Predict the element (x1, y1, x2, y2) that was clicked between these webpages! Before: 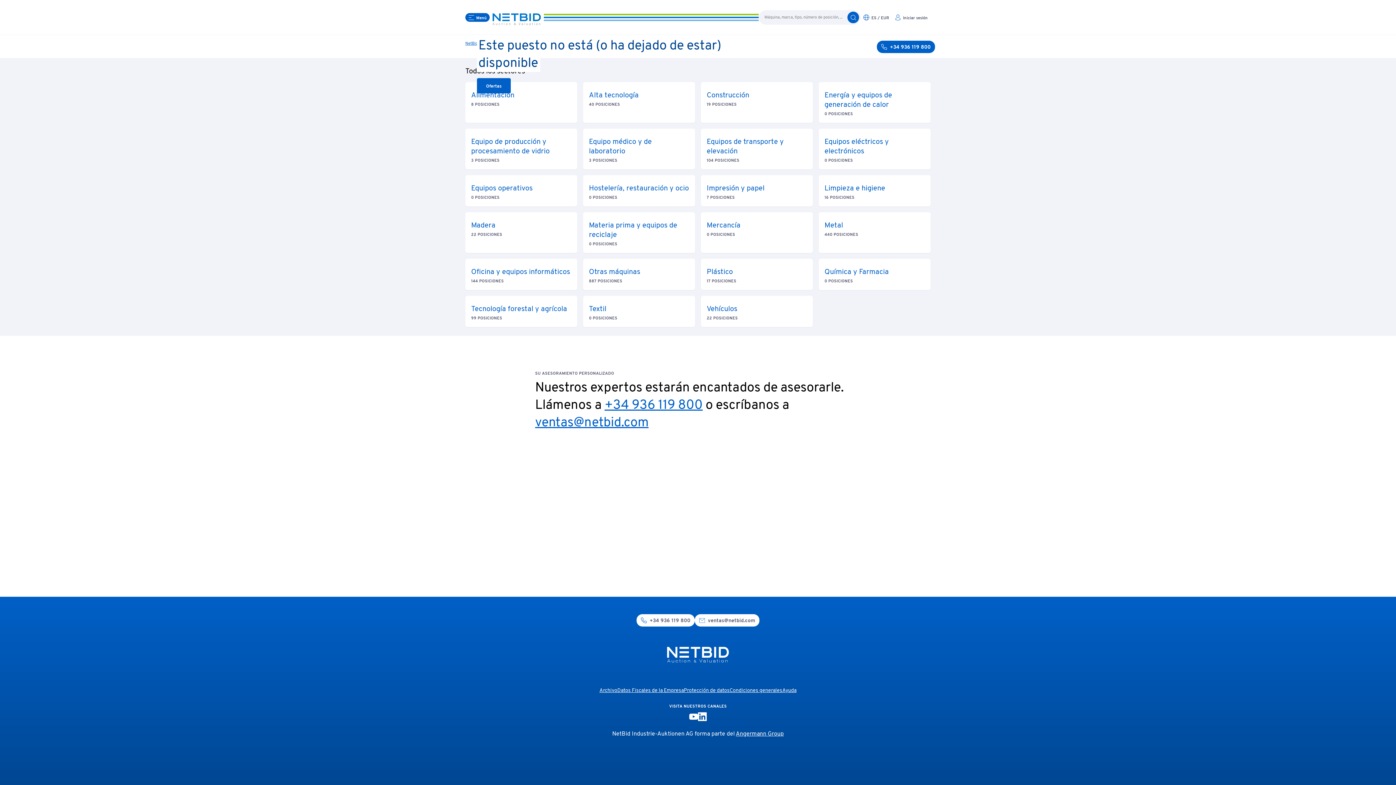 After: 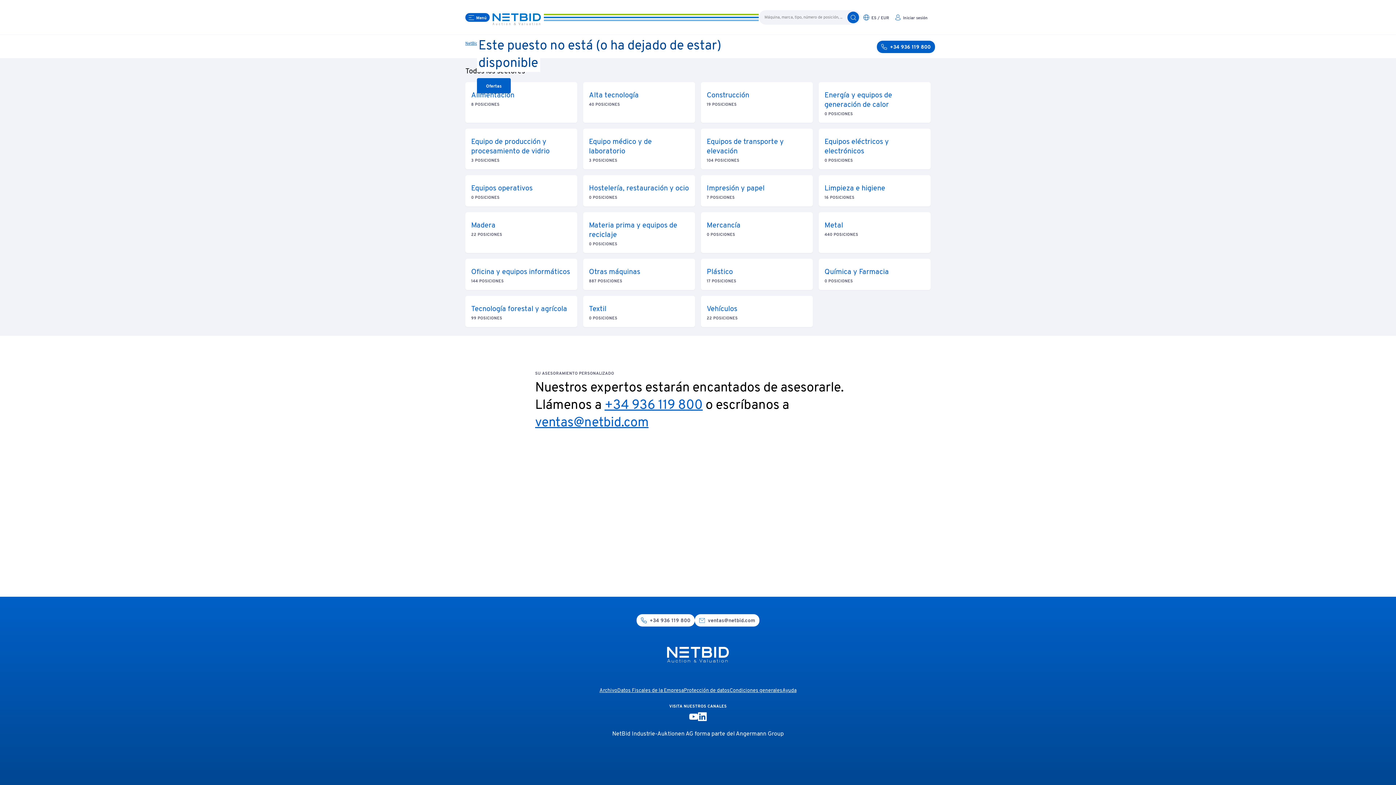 Action: label: Angermann Group bbox: (736, 730, 784, 738)